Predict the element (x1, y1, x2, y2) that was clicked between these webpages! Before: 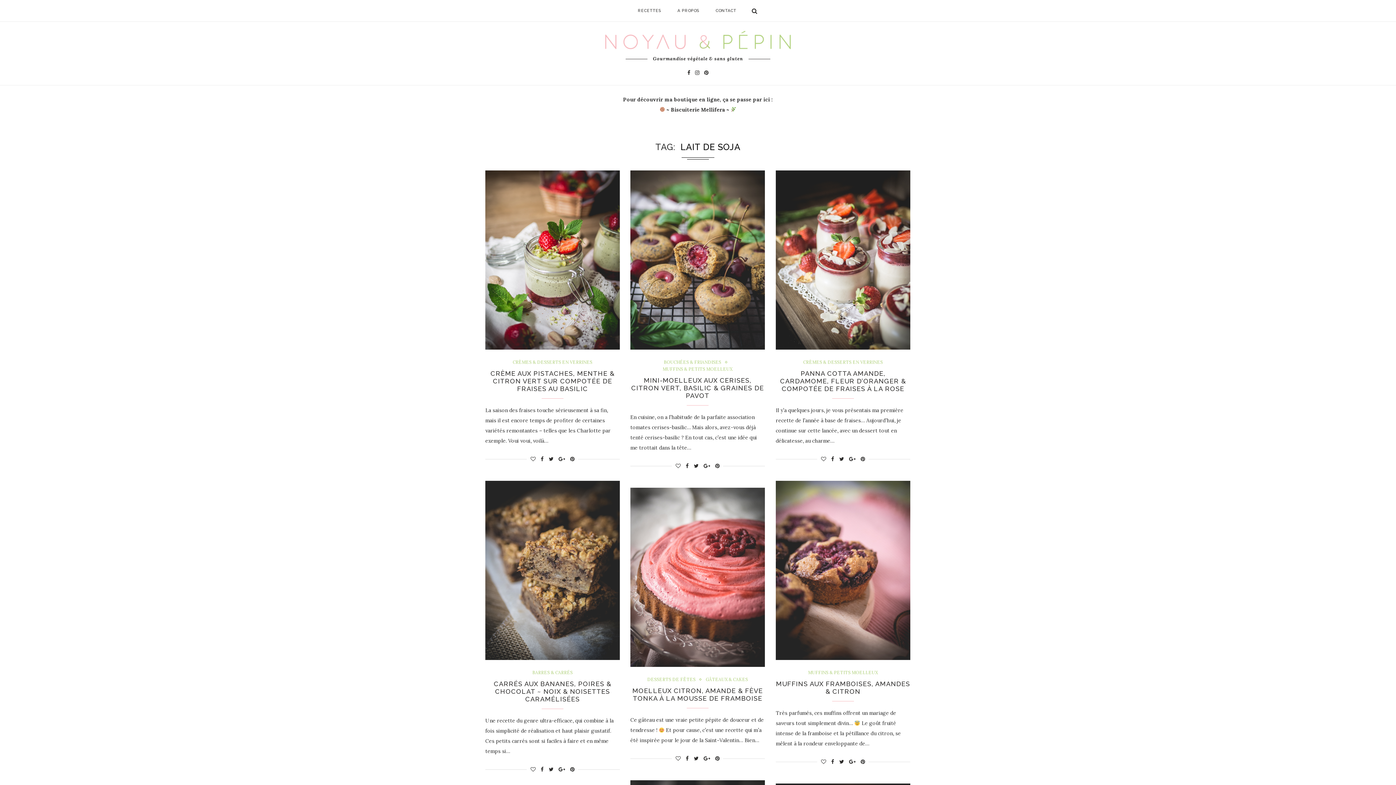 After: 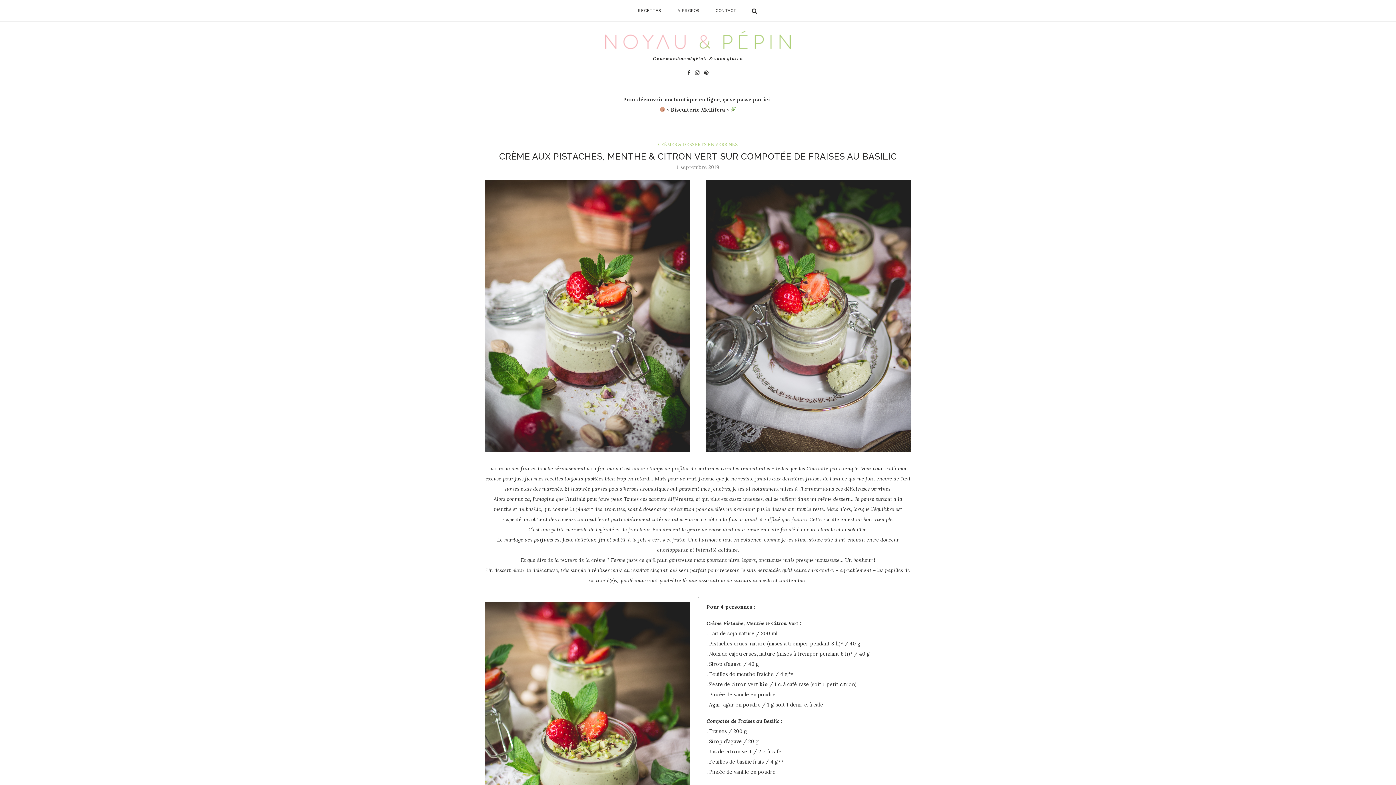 Action: bbox: (485, 170, 619, 349)